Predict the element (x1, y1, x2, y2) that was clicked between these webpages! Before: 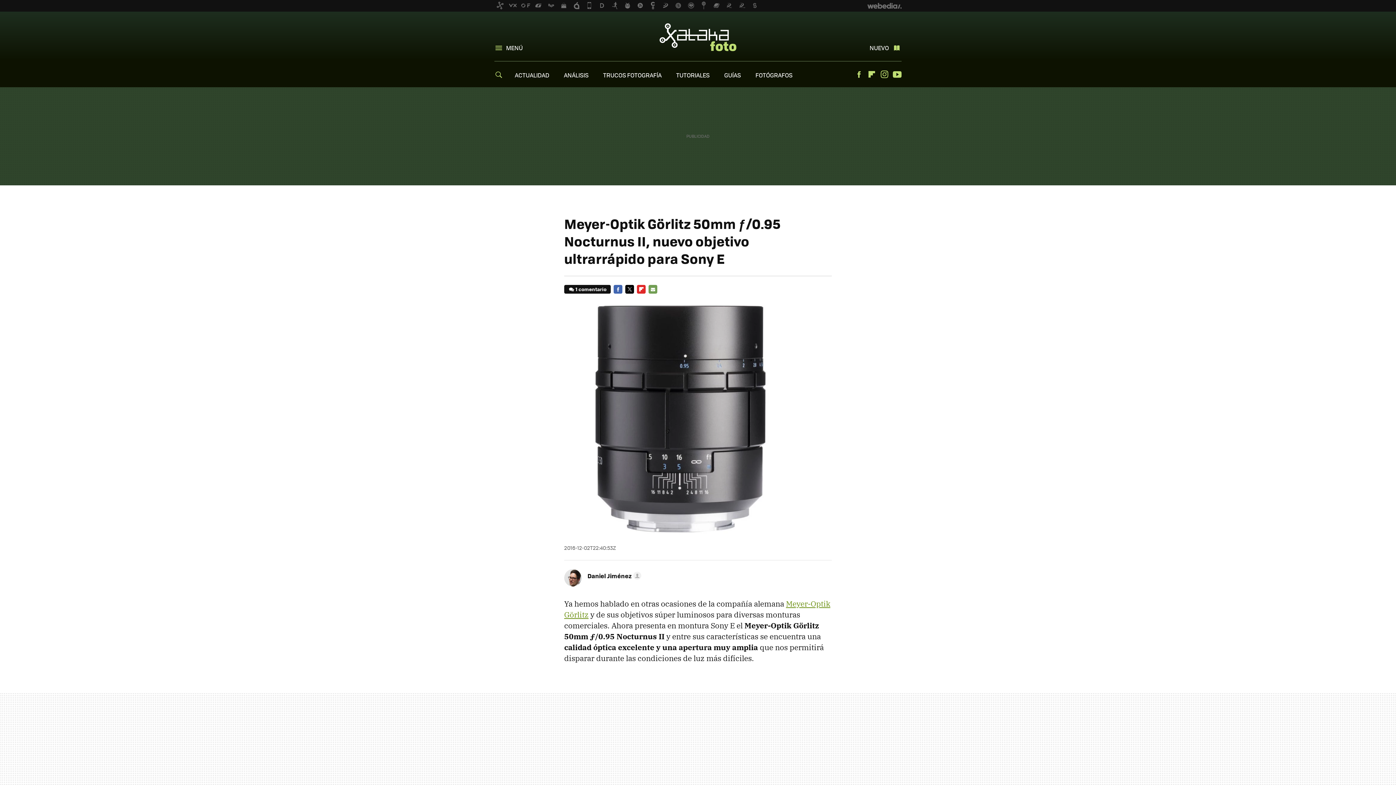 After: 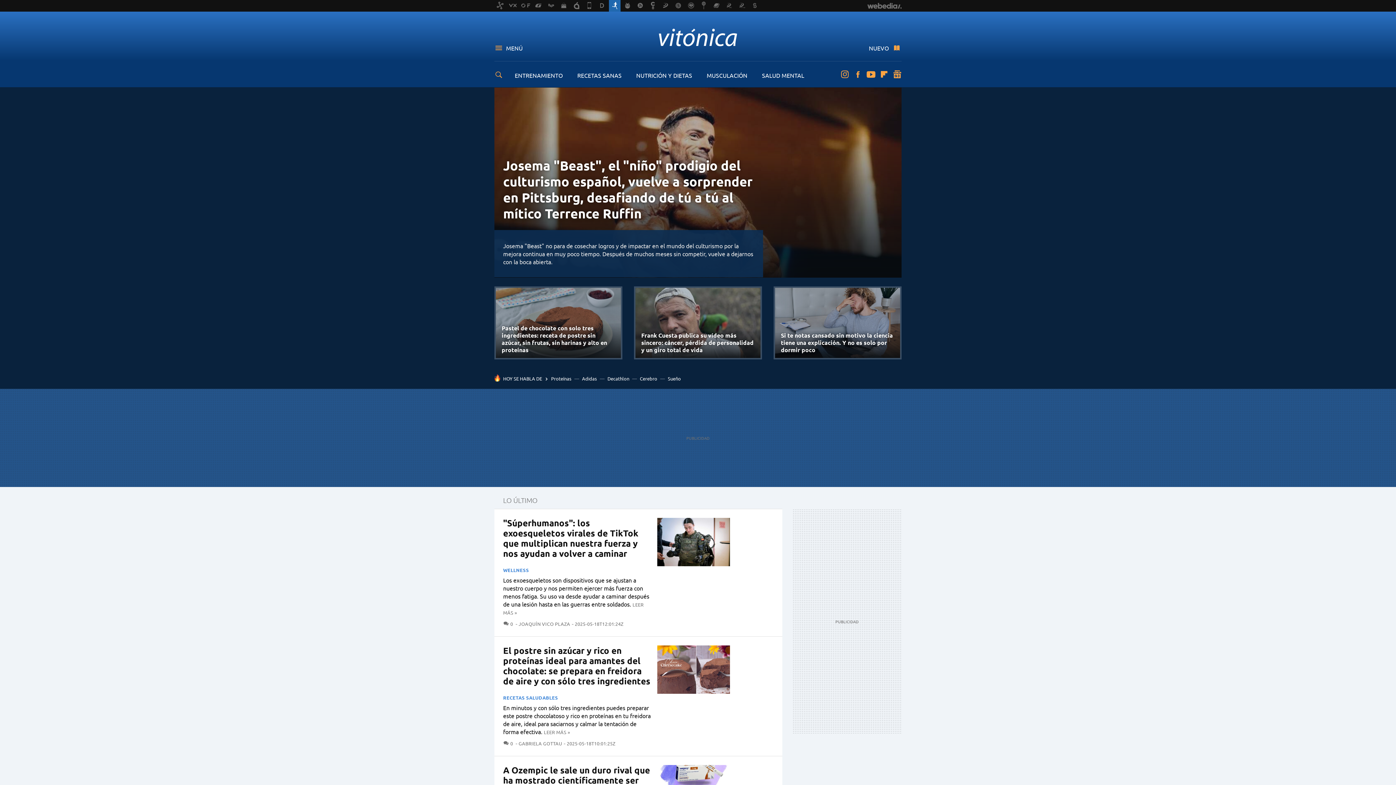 Action: bbox: (609, 0, 620, 11)